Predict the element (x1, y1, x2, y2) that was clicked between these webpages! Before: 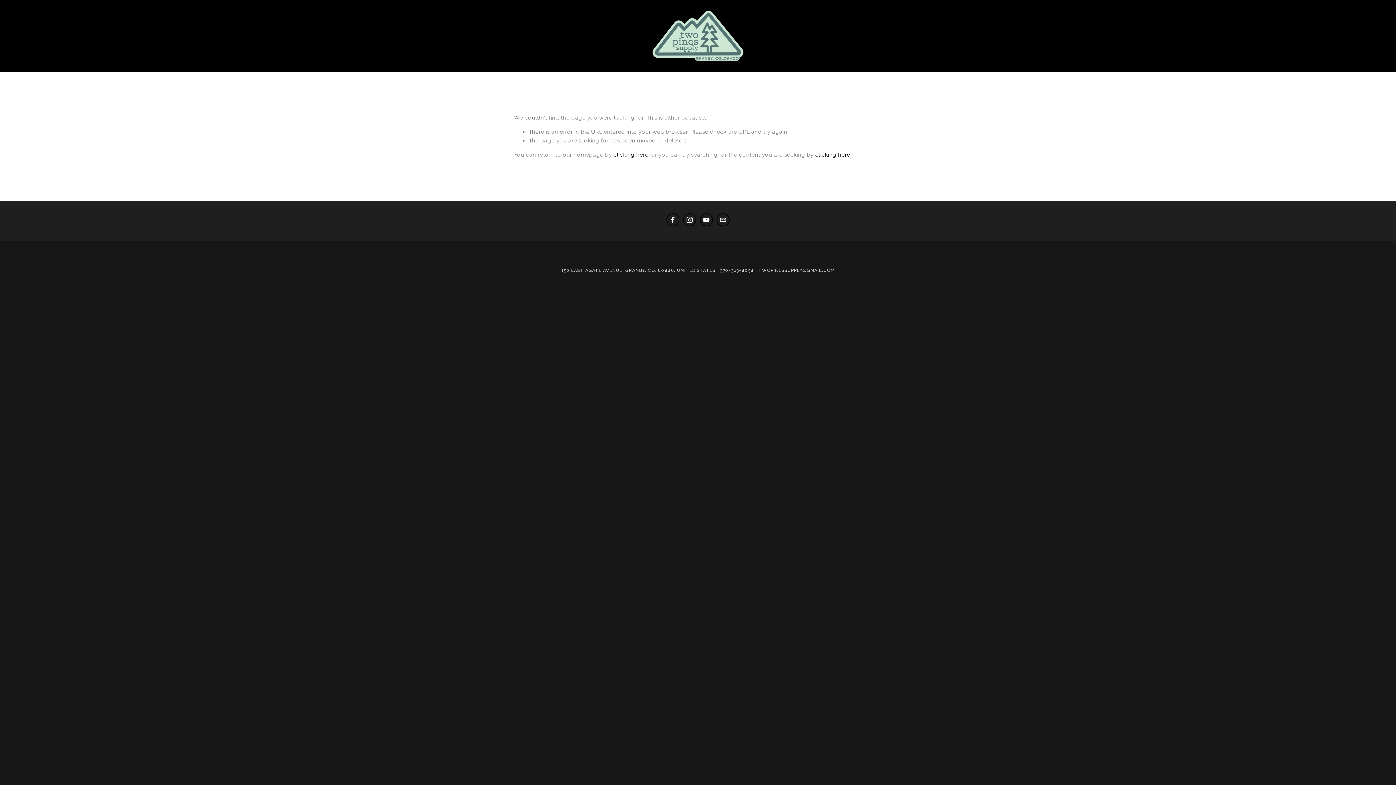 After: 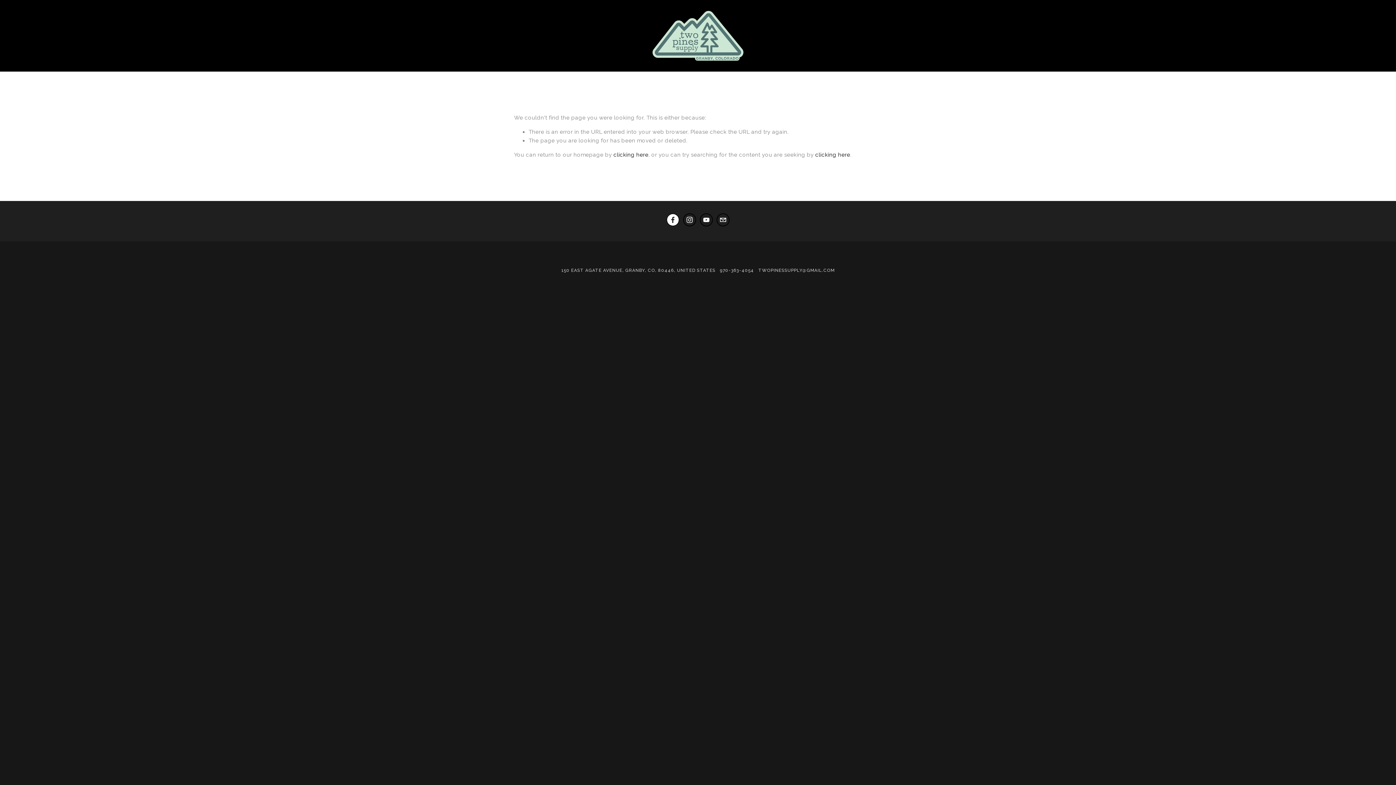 Action: label: Two Pines Supply bbox: (666, 213, 679, 226)